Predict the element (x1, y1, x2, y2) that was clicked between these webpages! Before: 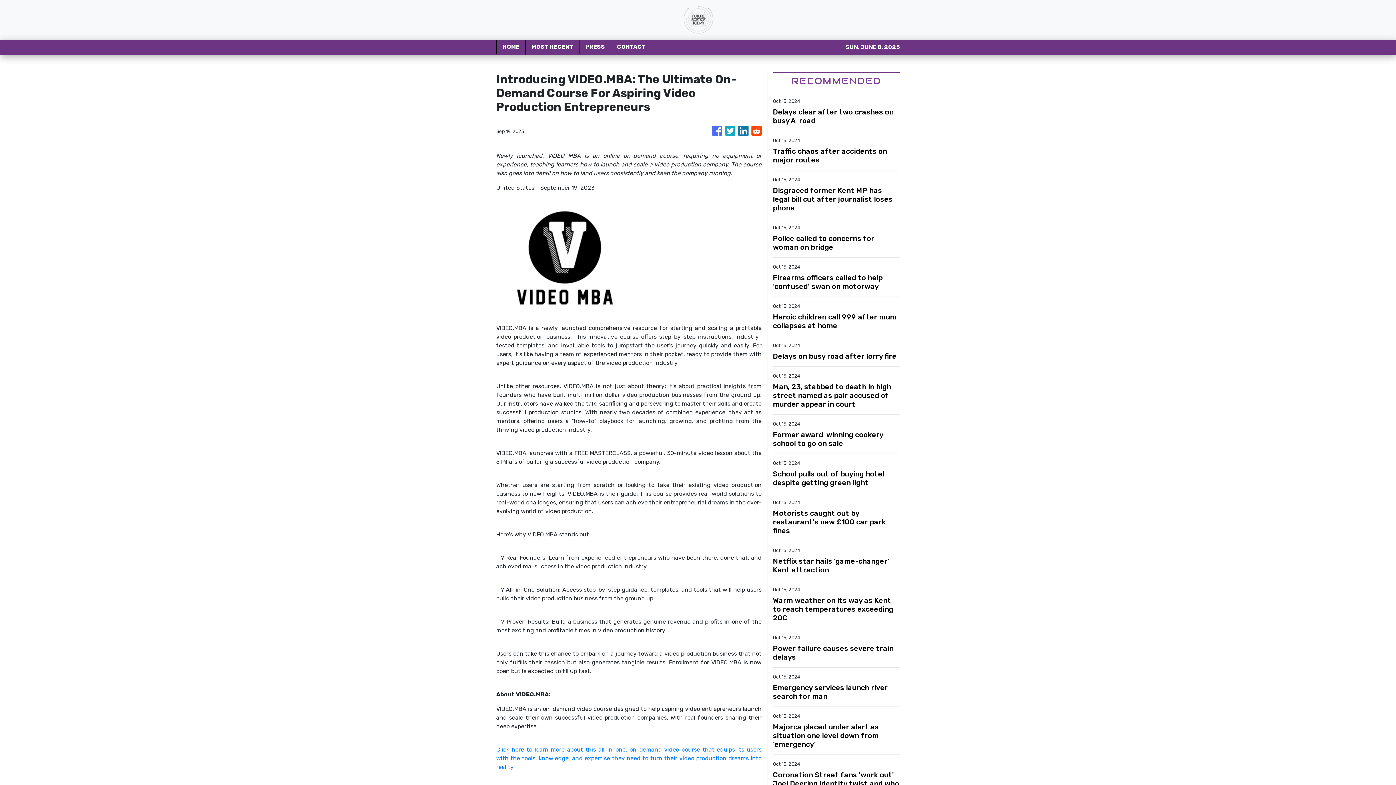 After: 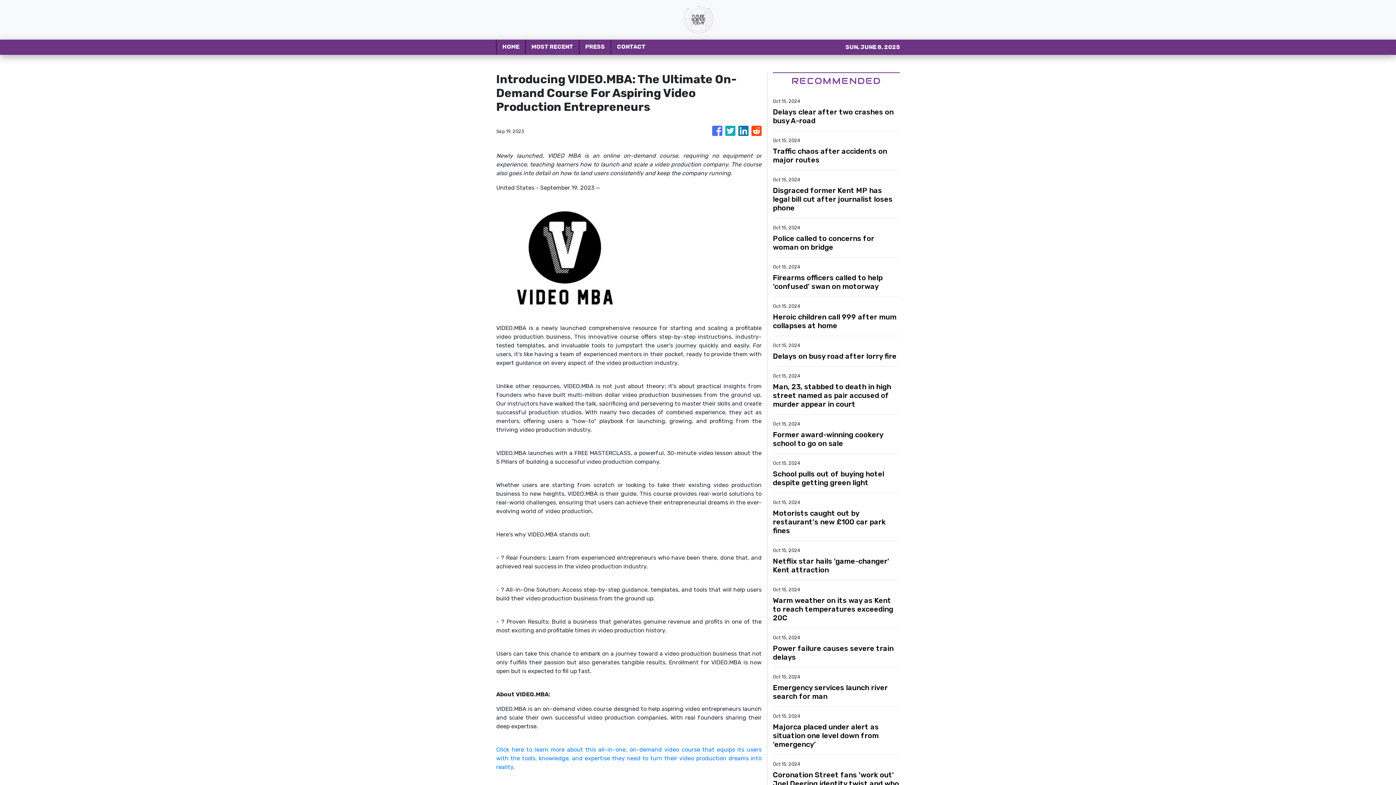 Action: label: Click here to learn more about this all-in-one, on-demand video course that equips its users with the tools, knowledge, and expertise they need to turn their video production dreams into reality. bbox: (496, 746, 761, 770)